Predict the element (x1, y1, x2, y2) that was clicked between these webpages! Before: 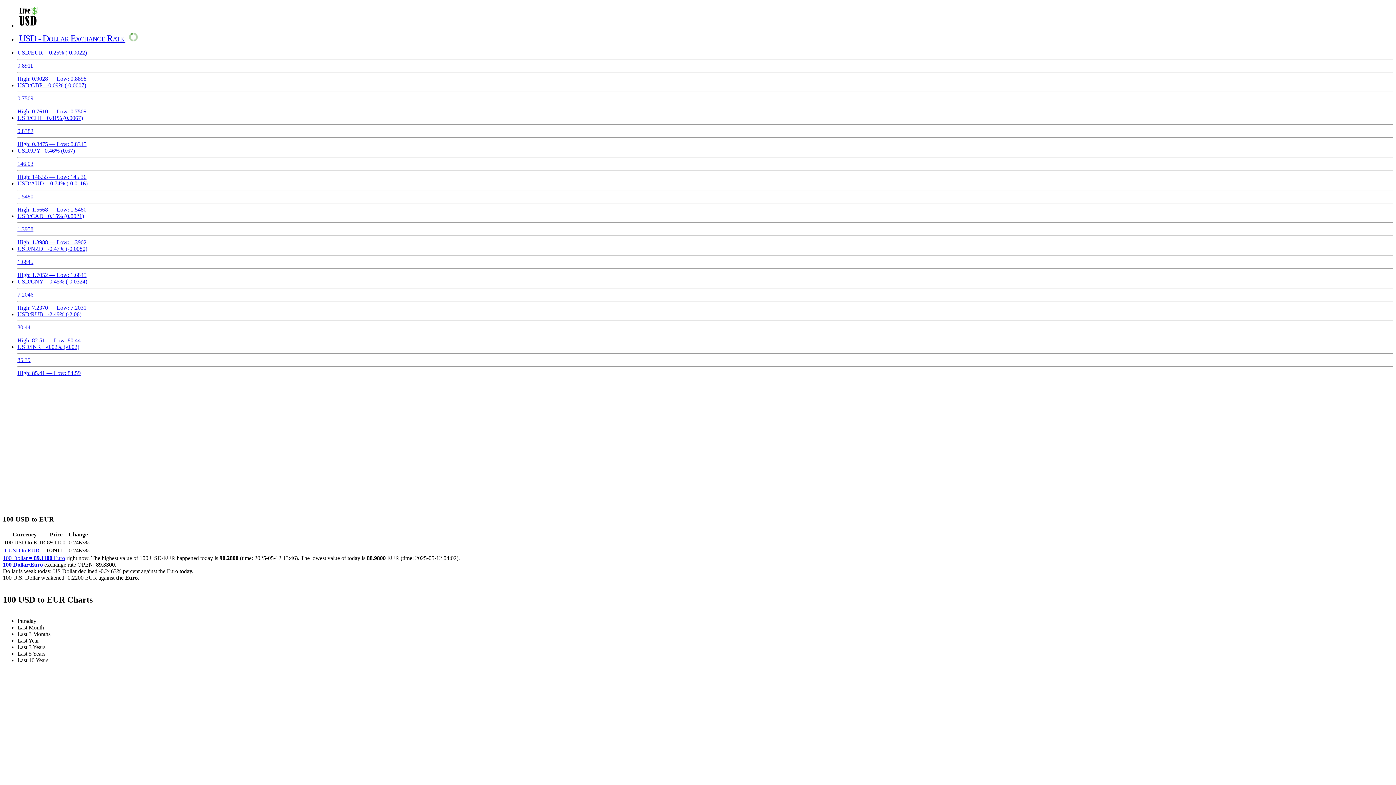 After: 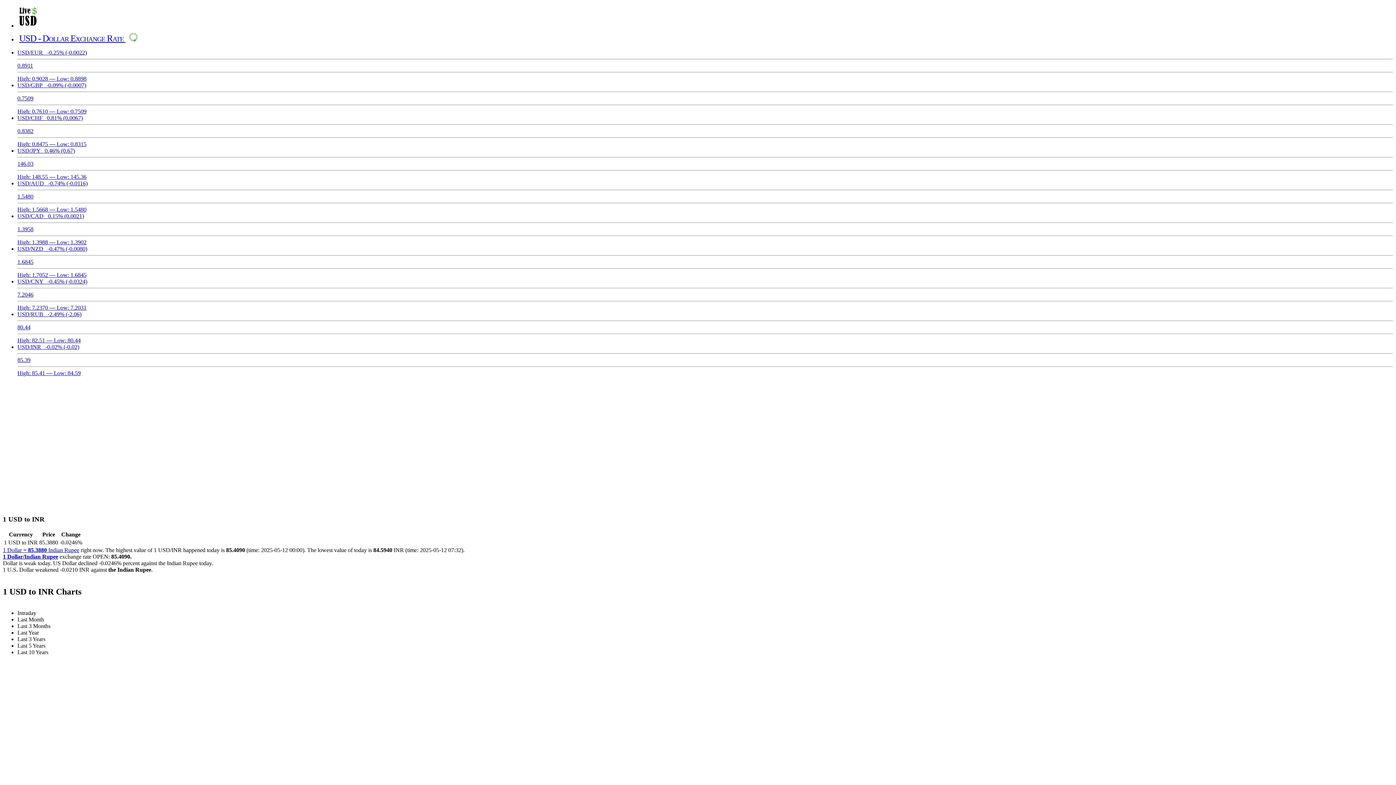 Action: label: USD/INR   -0.02% (-0.02)
85.39
High: 85.41 — Low: 84.59 bbox: (17, 343, 1393, 376)